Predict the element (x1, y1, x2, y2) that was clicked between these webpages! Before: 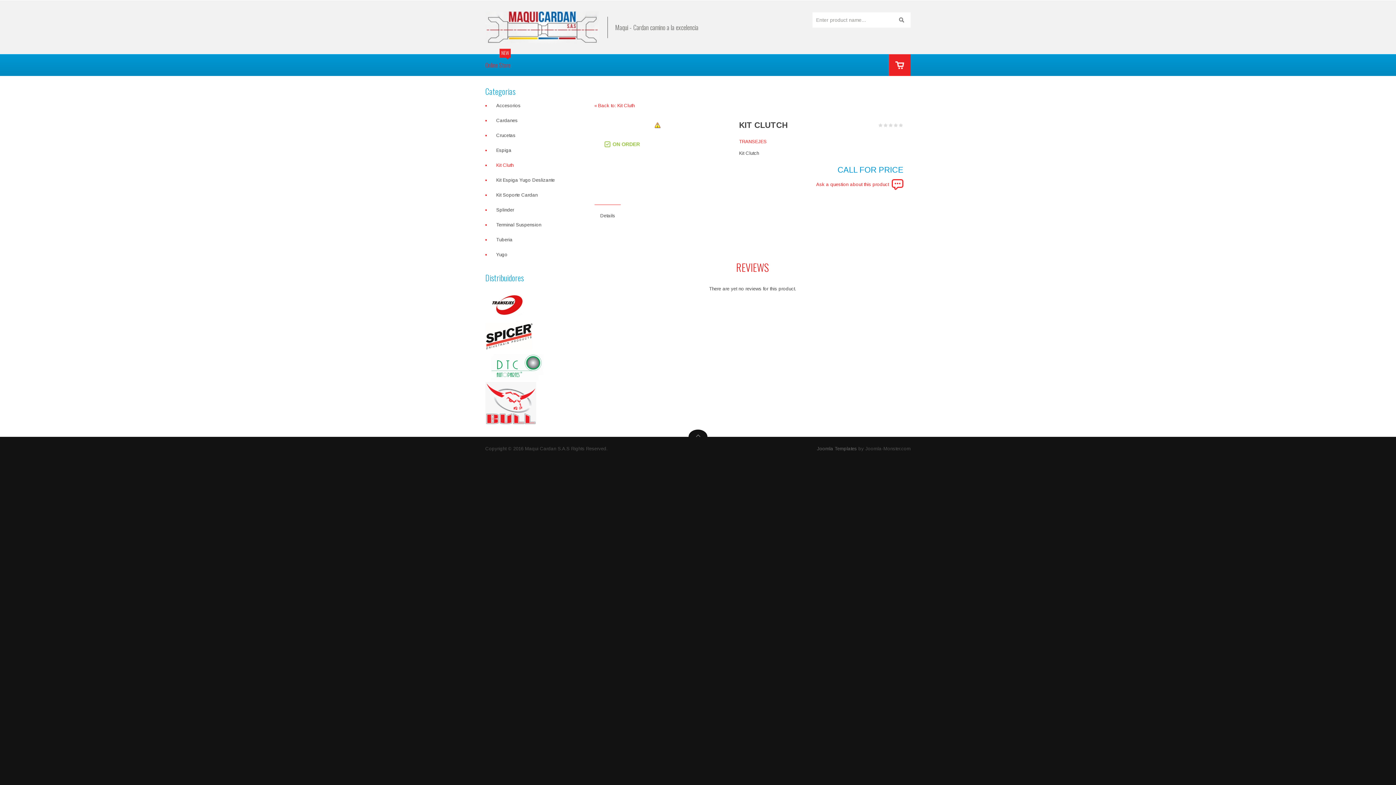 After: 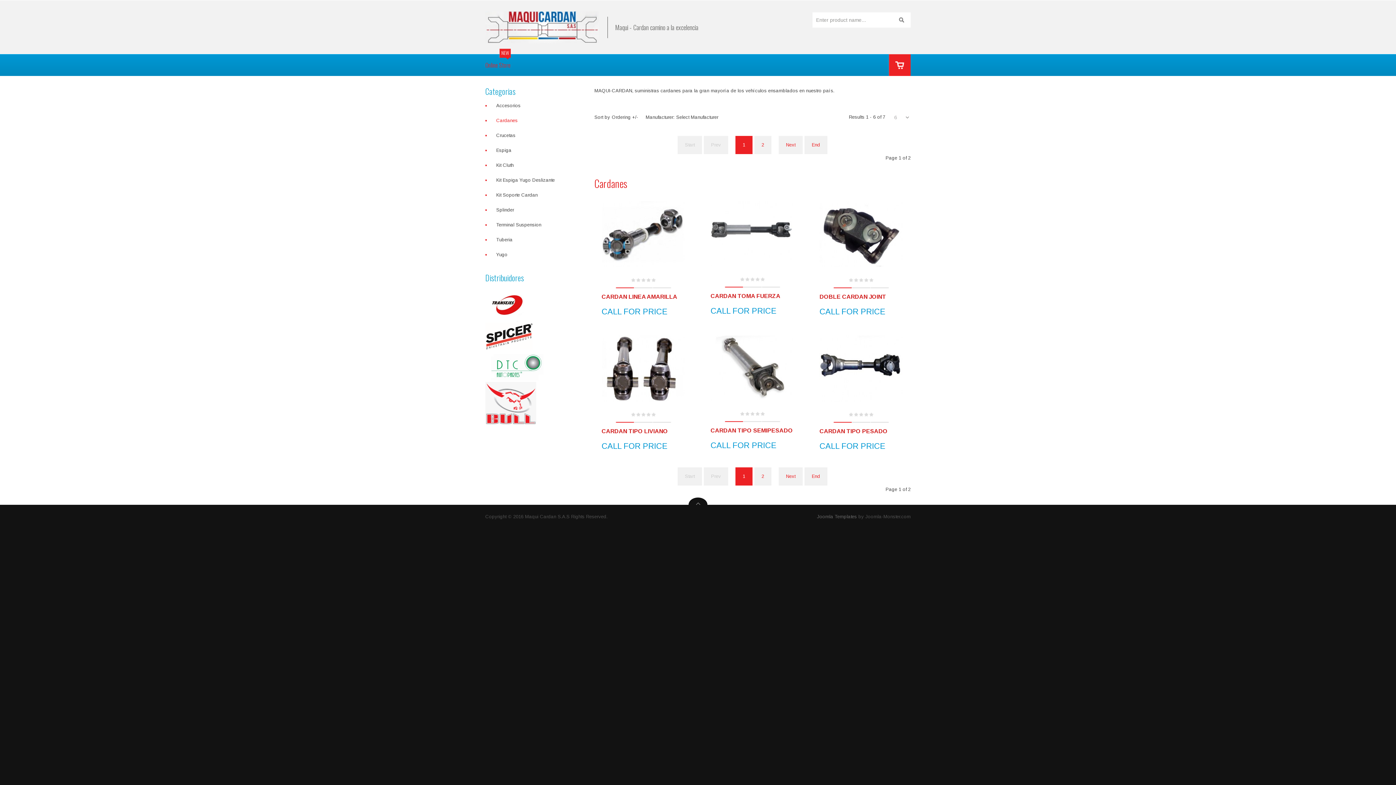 Action: bbox: (485, 113, 583, 128) label: Cardanes